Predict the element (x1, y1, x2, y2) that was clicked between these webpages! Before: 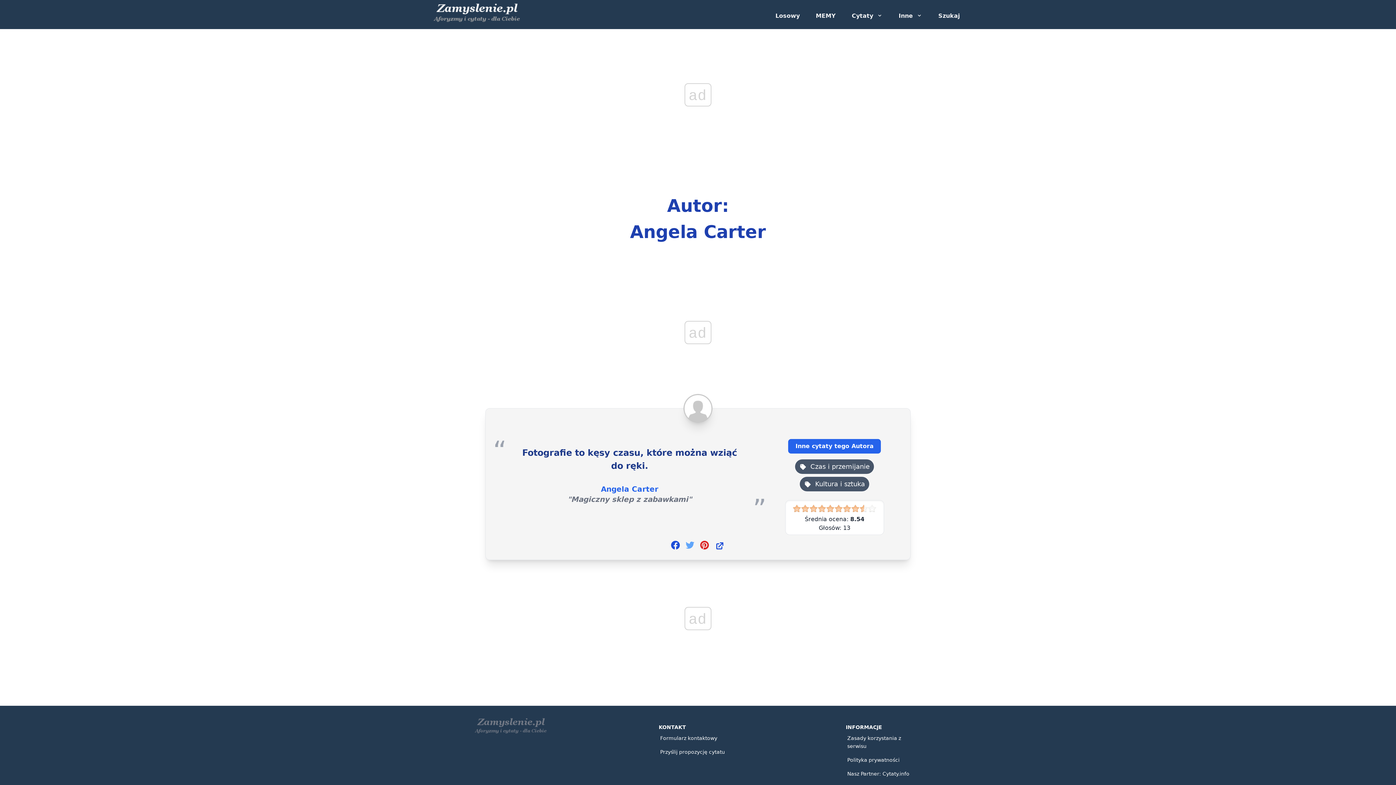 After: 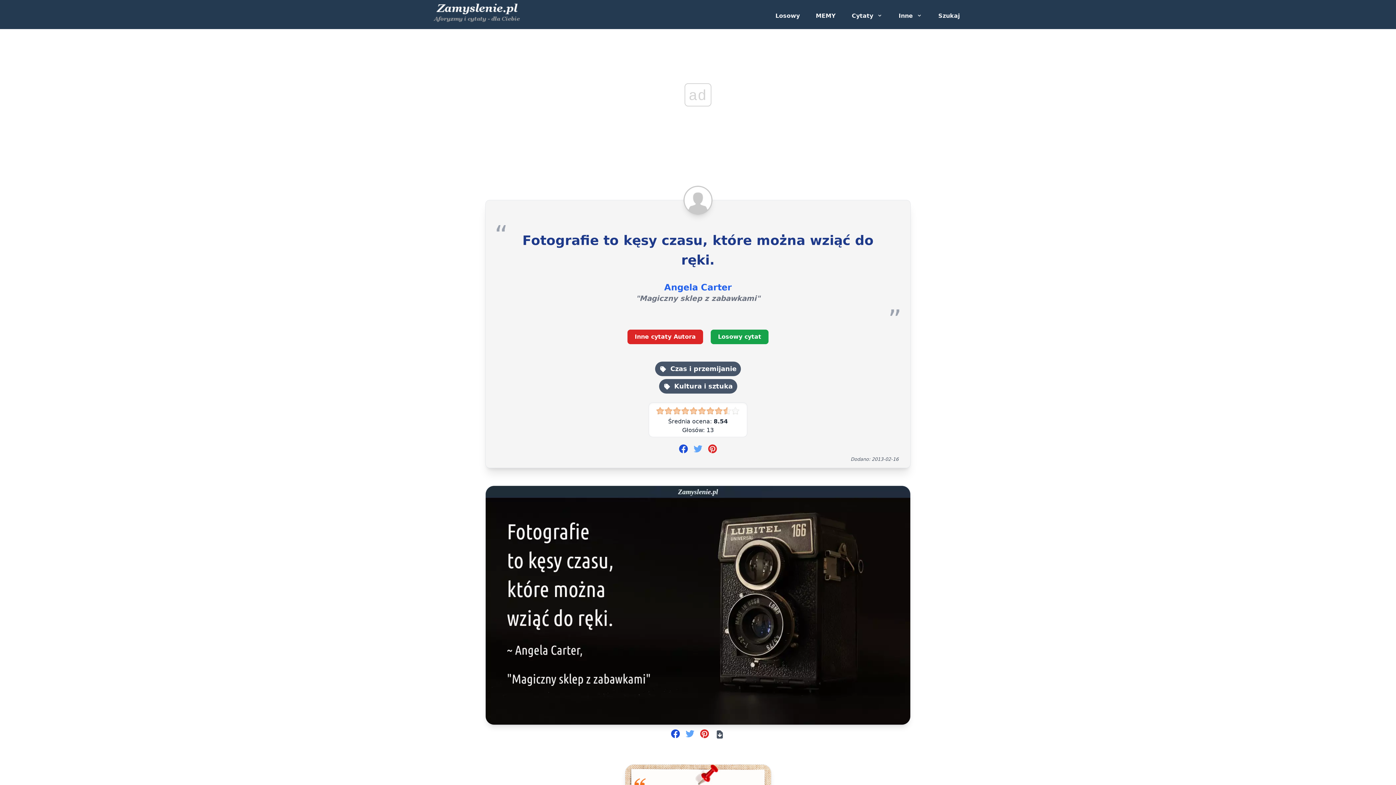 Action: label: Fotografie to kęsy czasu, które można wziąć do ręki. bbox: (493, 443, 766, 472)